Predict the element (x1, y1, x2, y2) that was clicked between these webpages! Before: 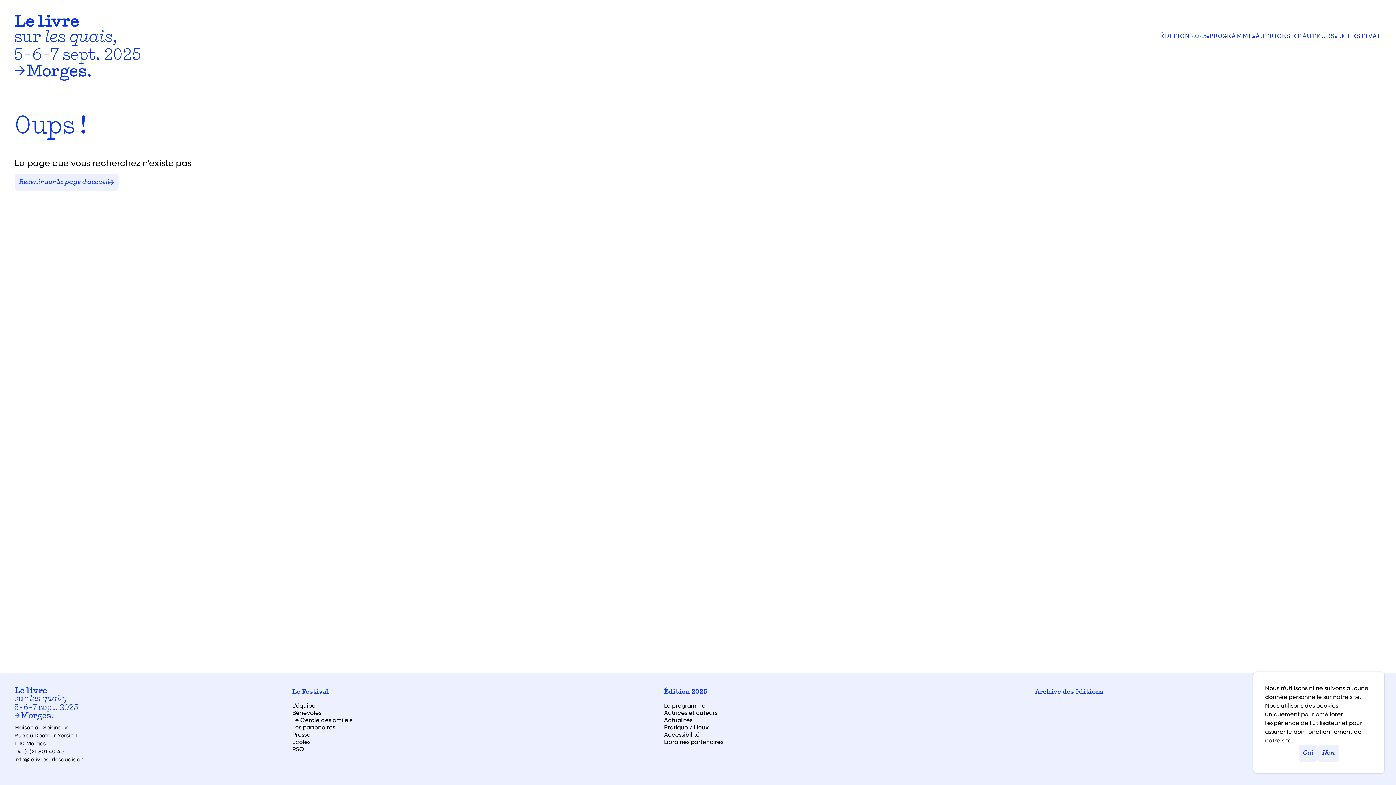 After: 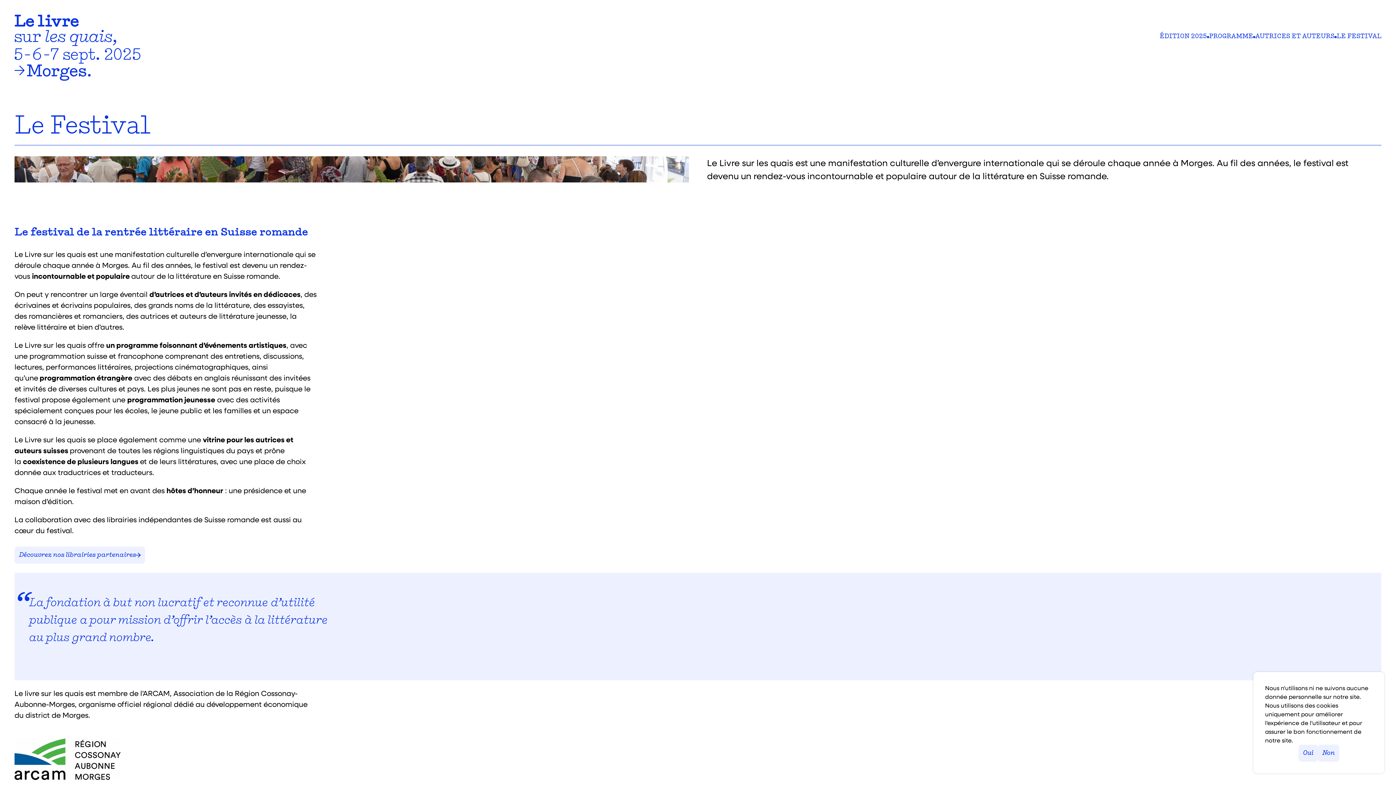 Action: label: Le Festival bbox: (292, 689, 329, 696)